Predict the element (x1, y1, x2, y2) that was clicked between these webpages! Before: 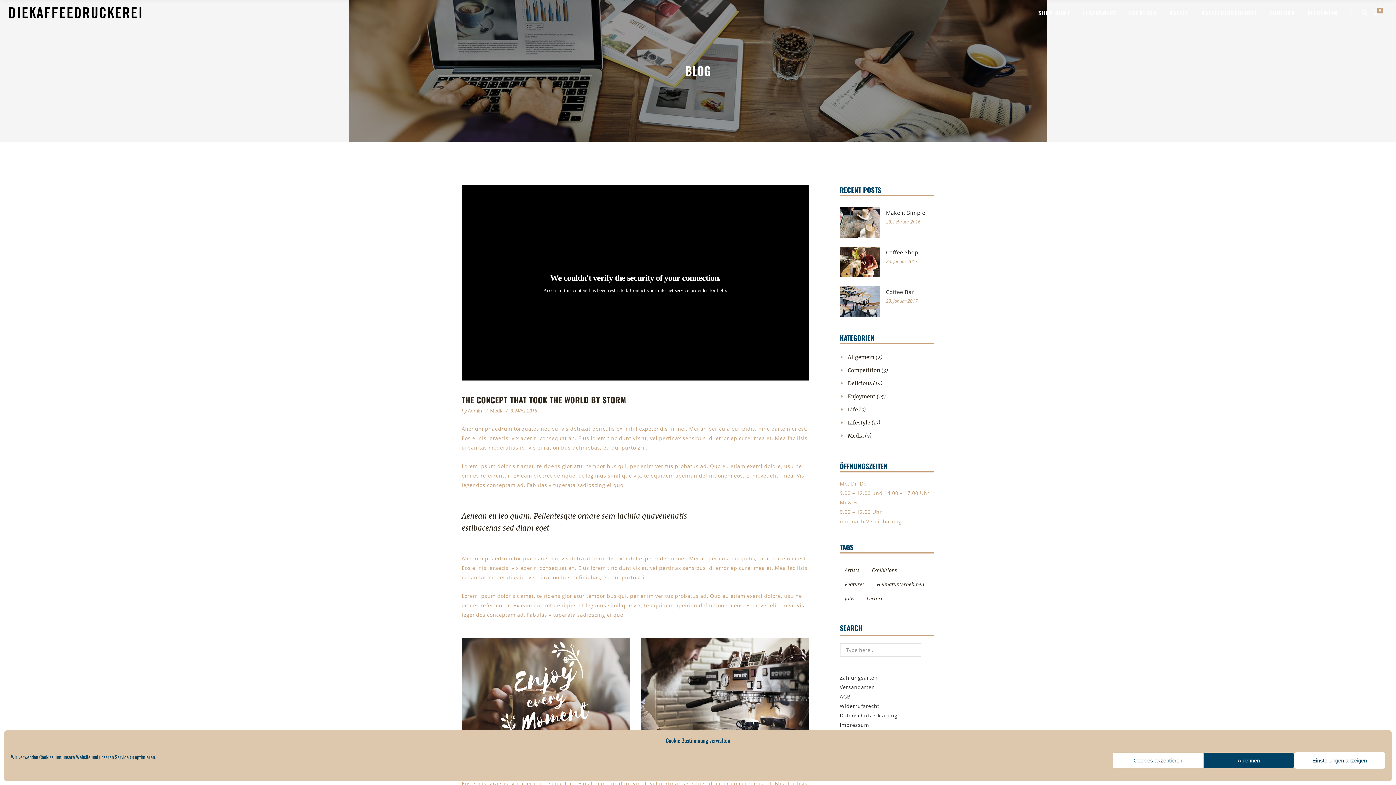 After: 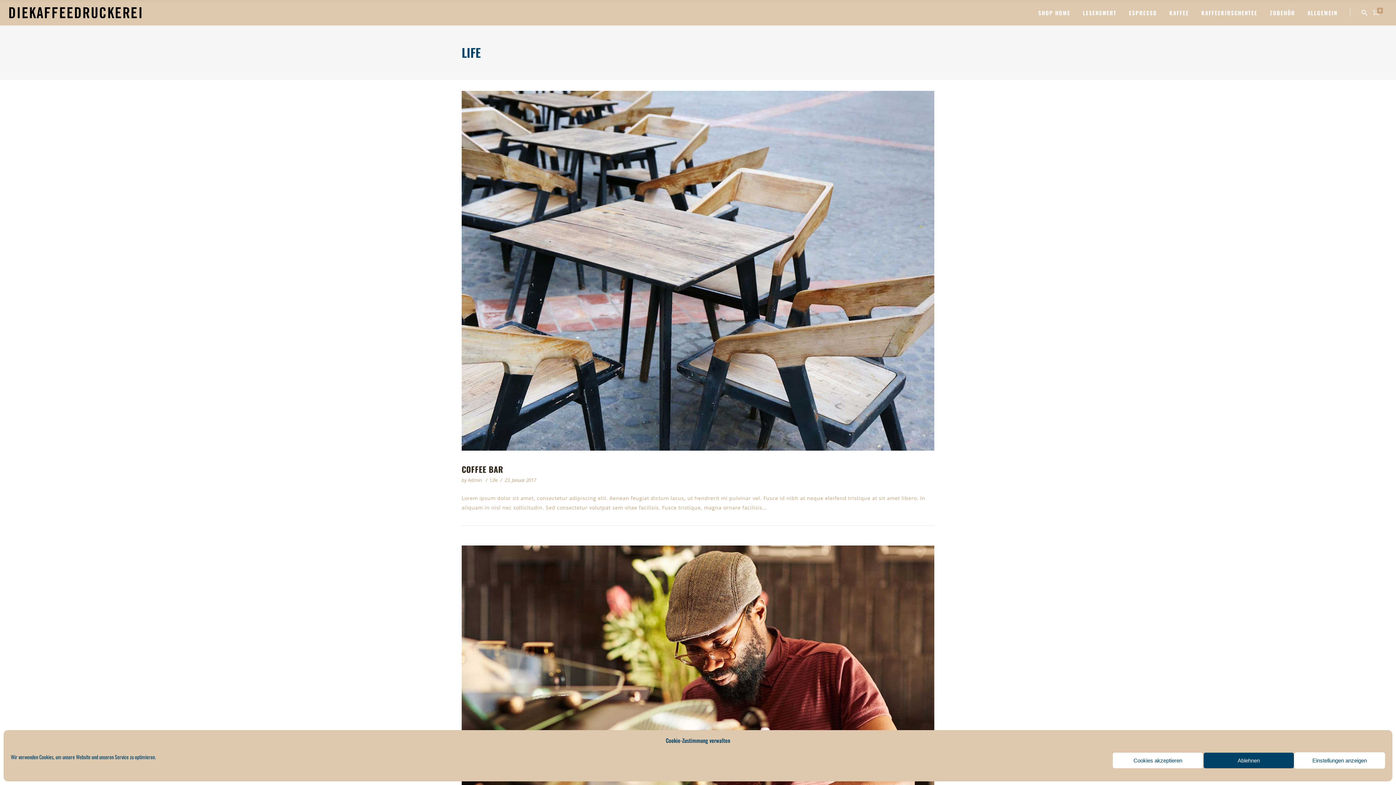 Action: bbox: (848, 406, 858, 413) label: Life